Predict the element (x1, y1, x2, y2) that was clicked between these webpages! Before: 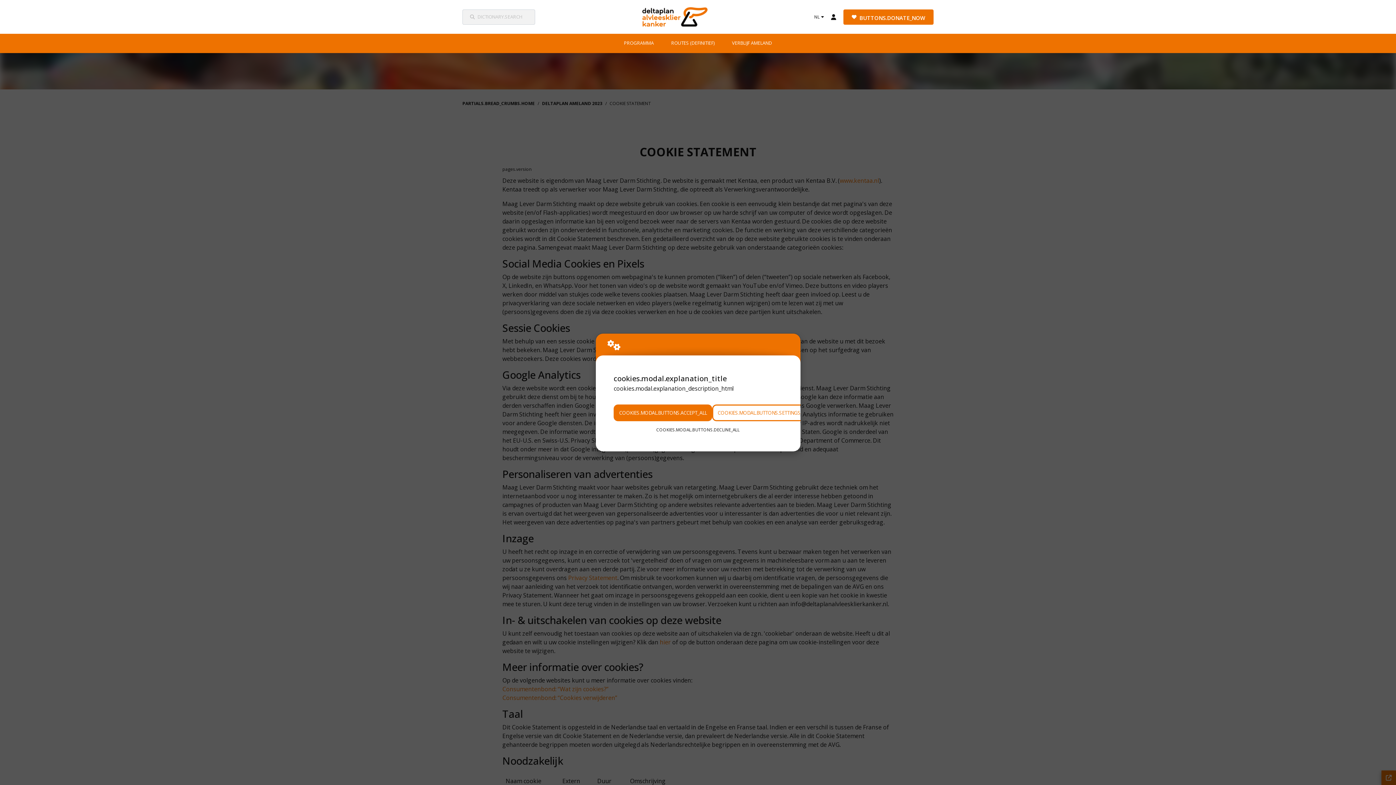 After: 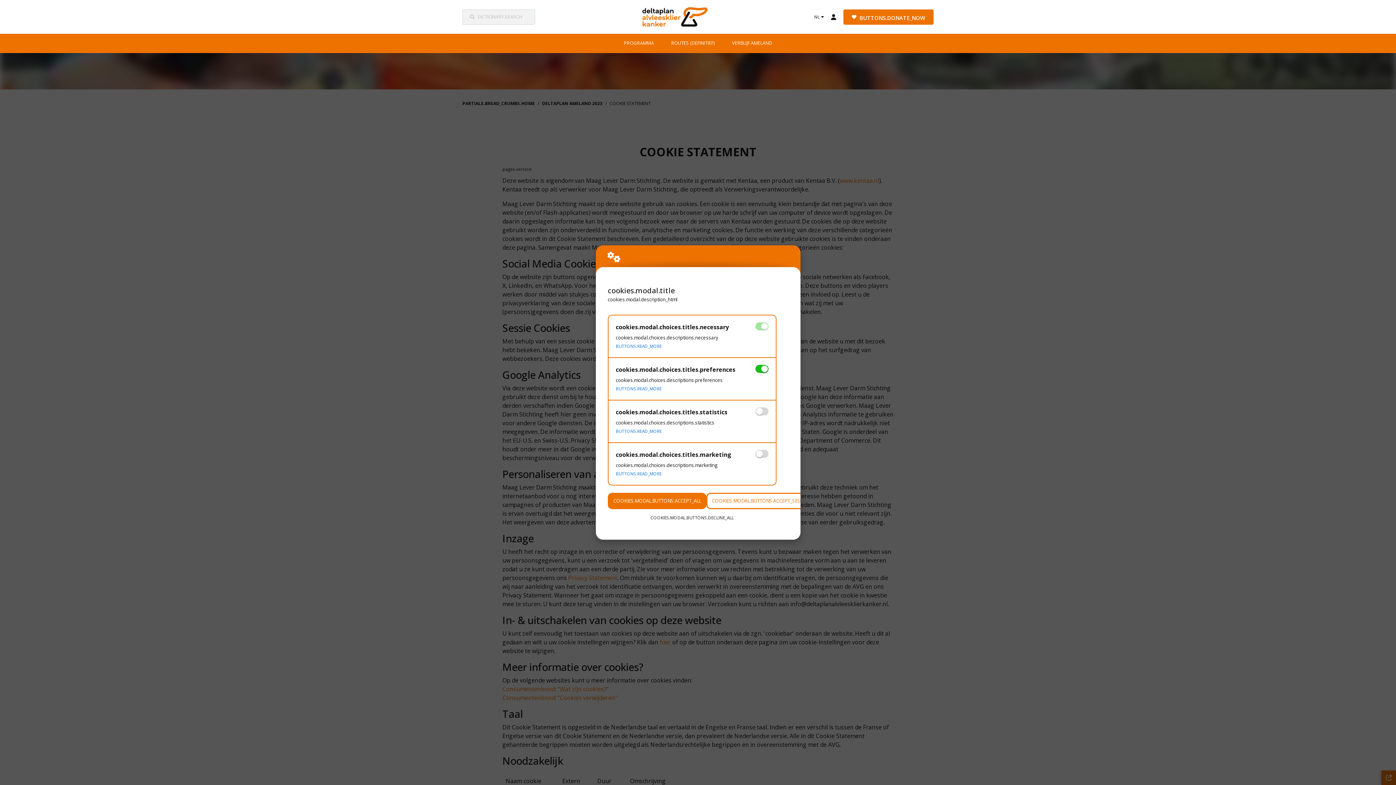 Action: label: COOKIES.MODAL.BUTTONS.SETTINGS bbox: (712, 404, 806, 421)